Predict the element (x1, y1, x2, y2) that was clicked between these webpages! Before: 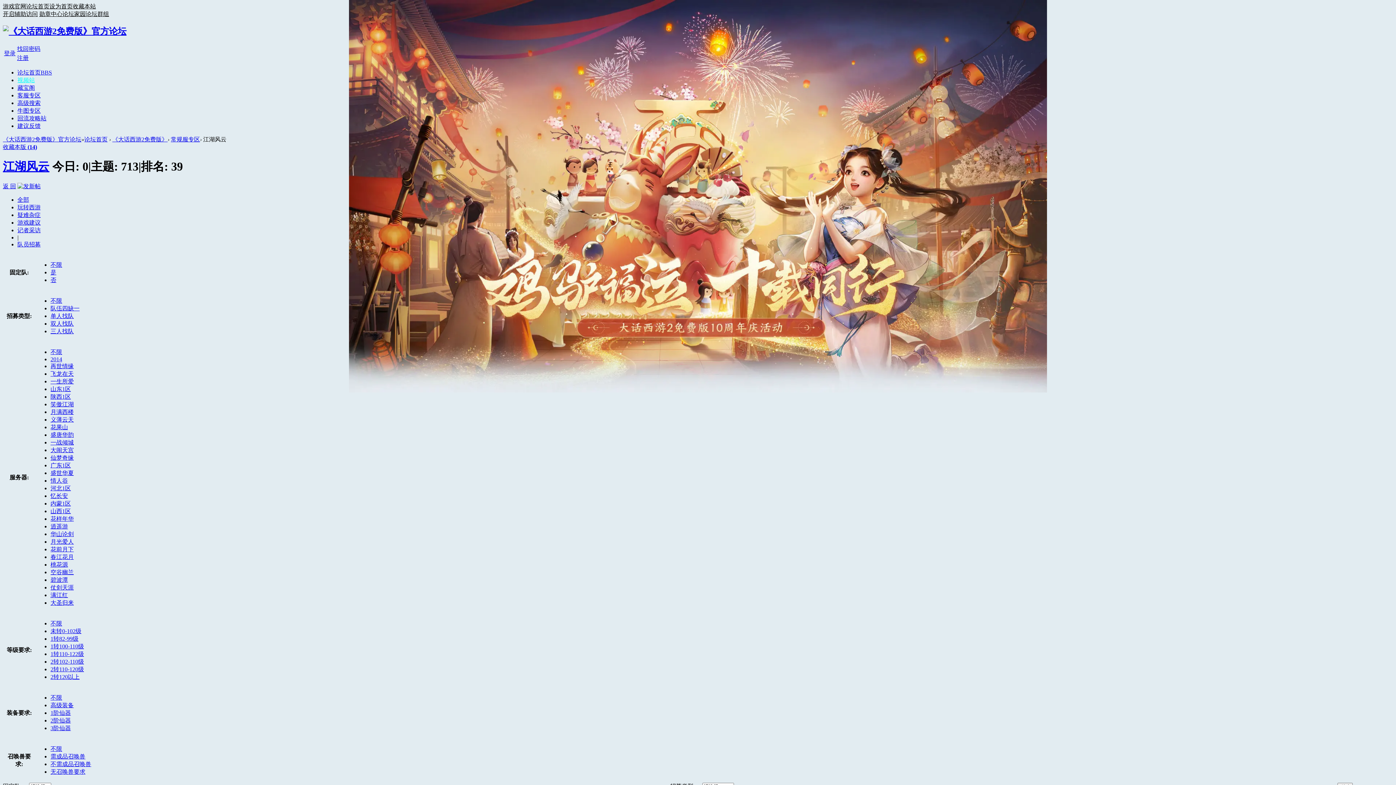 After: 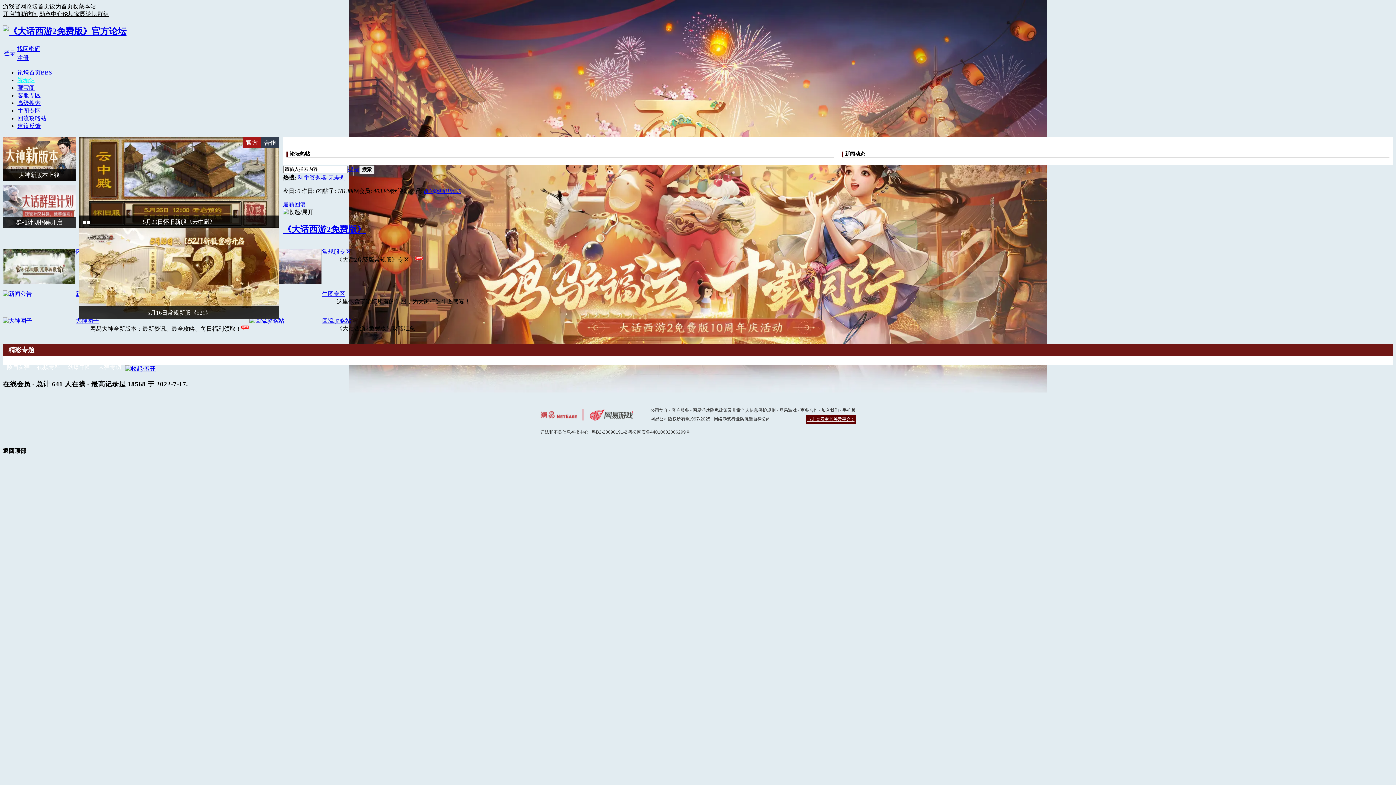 Action: label: 论坛首页 bbox: (84, 136, 107, 142)